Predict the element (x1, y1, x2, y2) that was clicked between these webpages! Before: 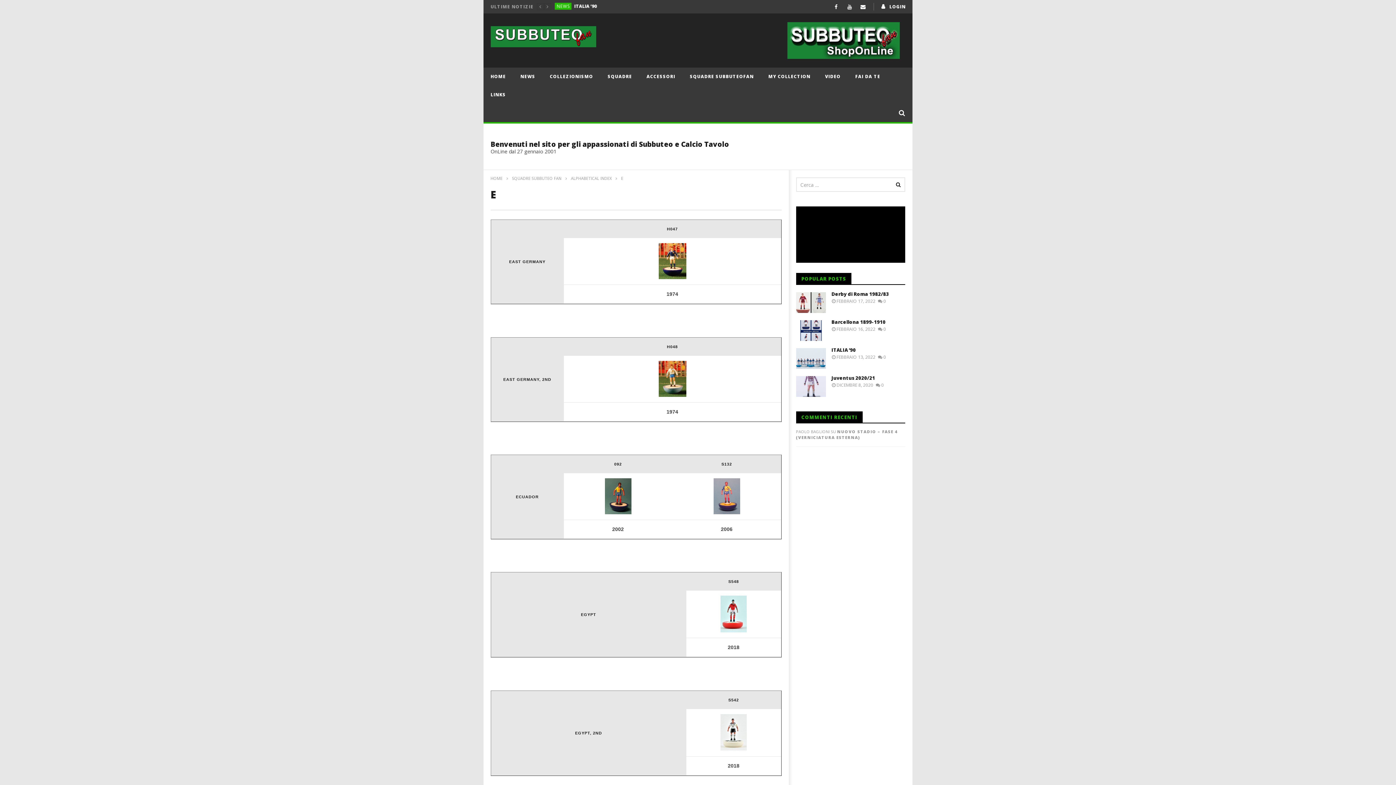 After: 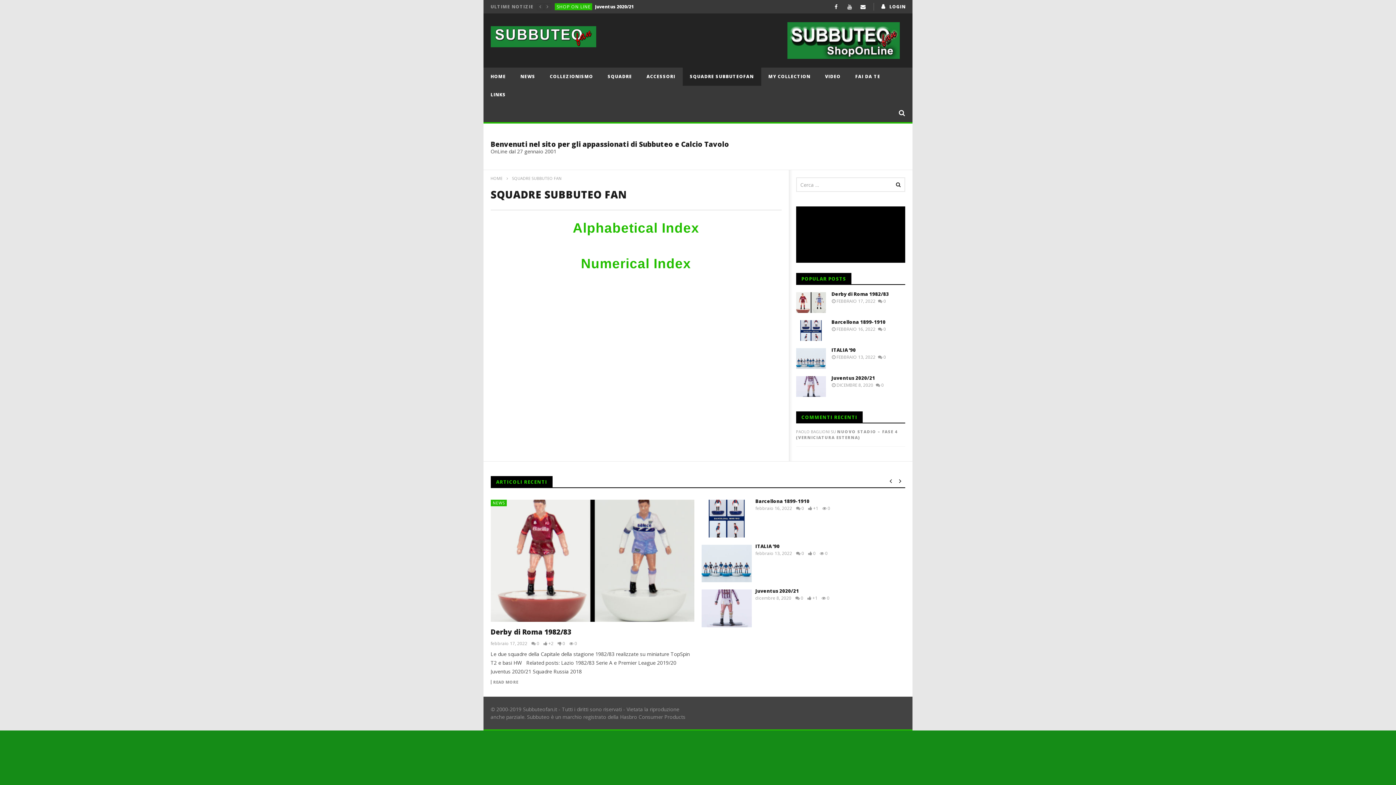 Action: bbox: (512, 175, 561, 181) label: SQUADRE SUBBUTEO FAN